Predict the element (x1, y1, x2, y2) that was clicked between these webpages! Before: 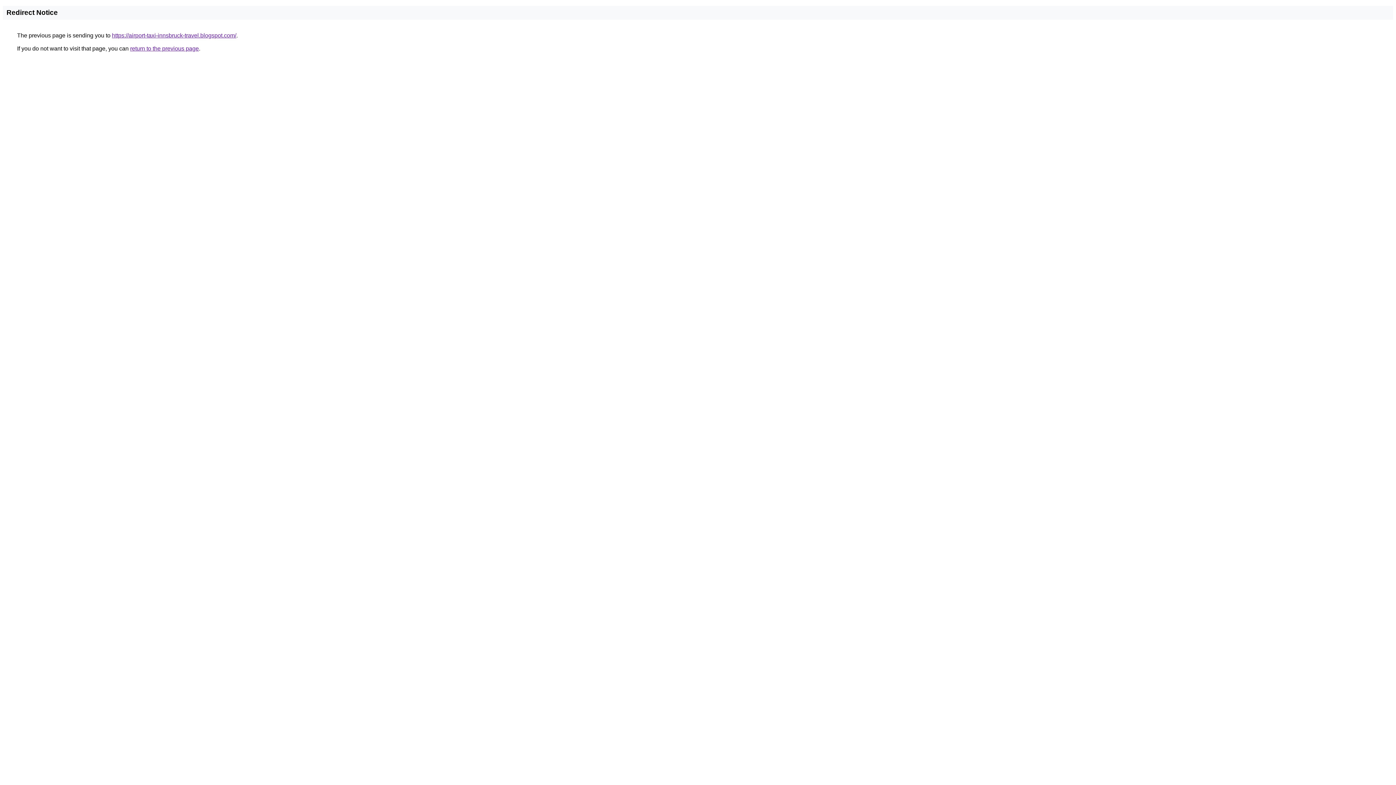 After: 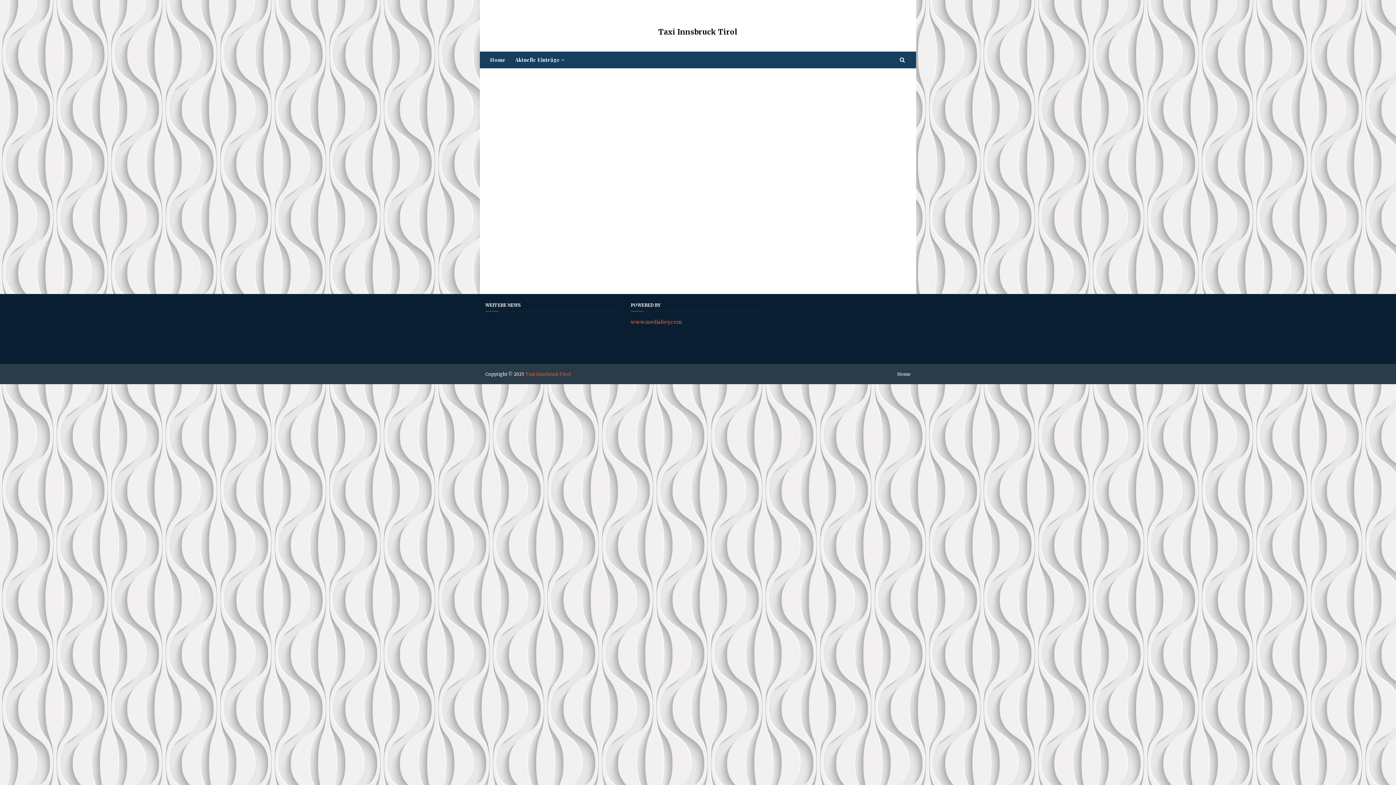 Action: label: https://airport-taxi-innsbruck-travel.blogspot.com/ bbox: (112, 32, 236, 38)